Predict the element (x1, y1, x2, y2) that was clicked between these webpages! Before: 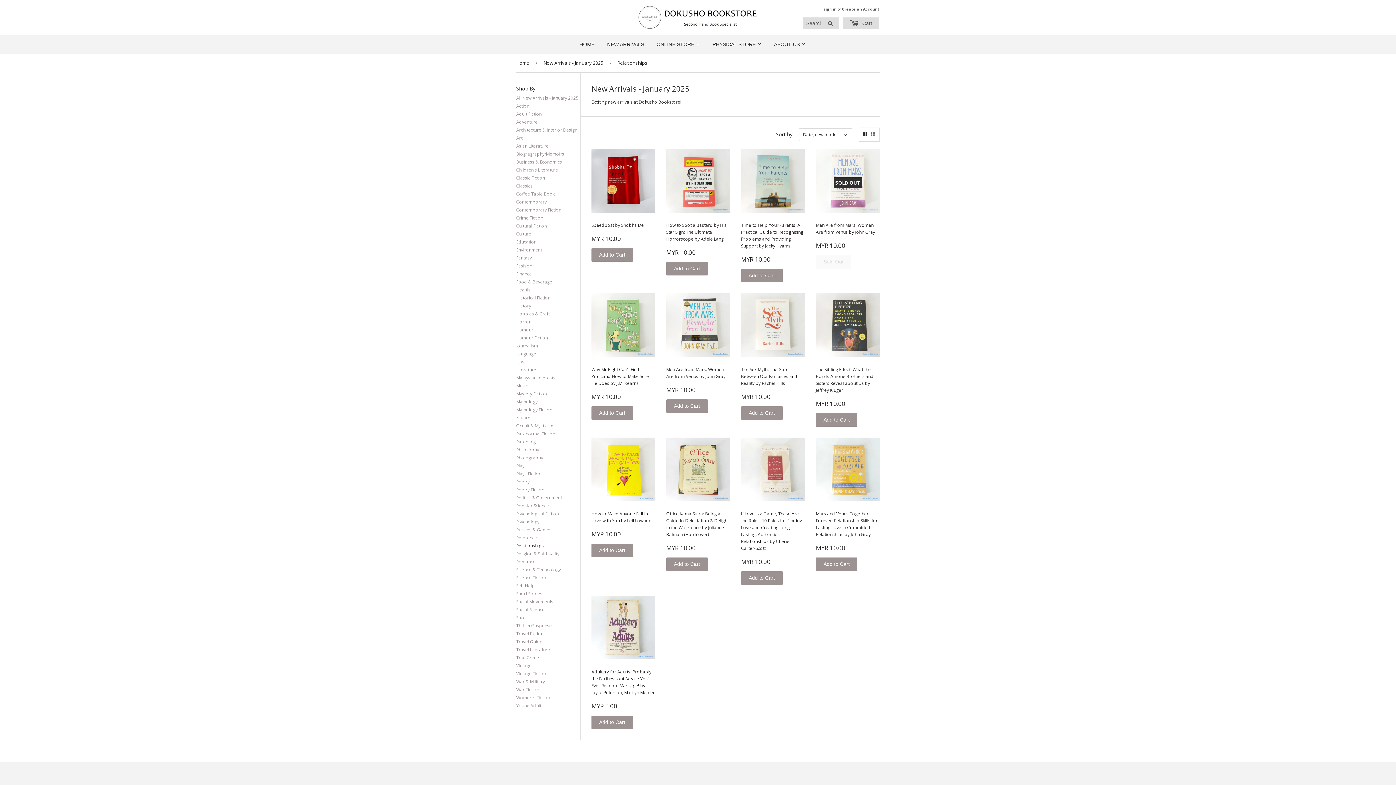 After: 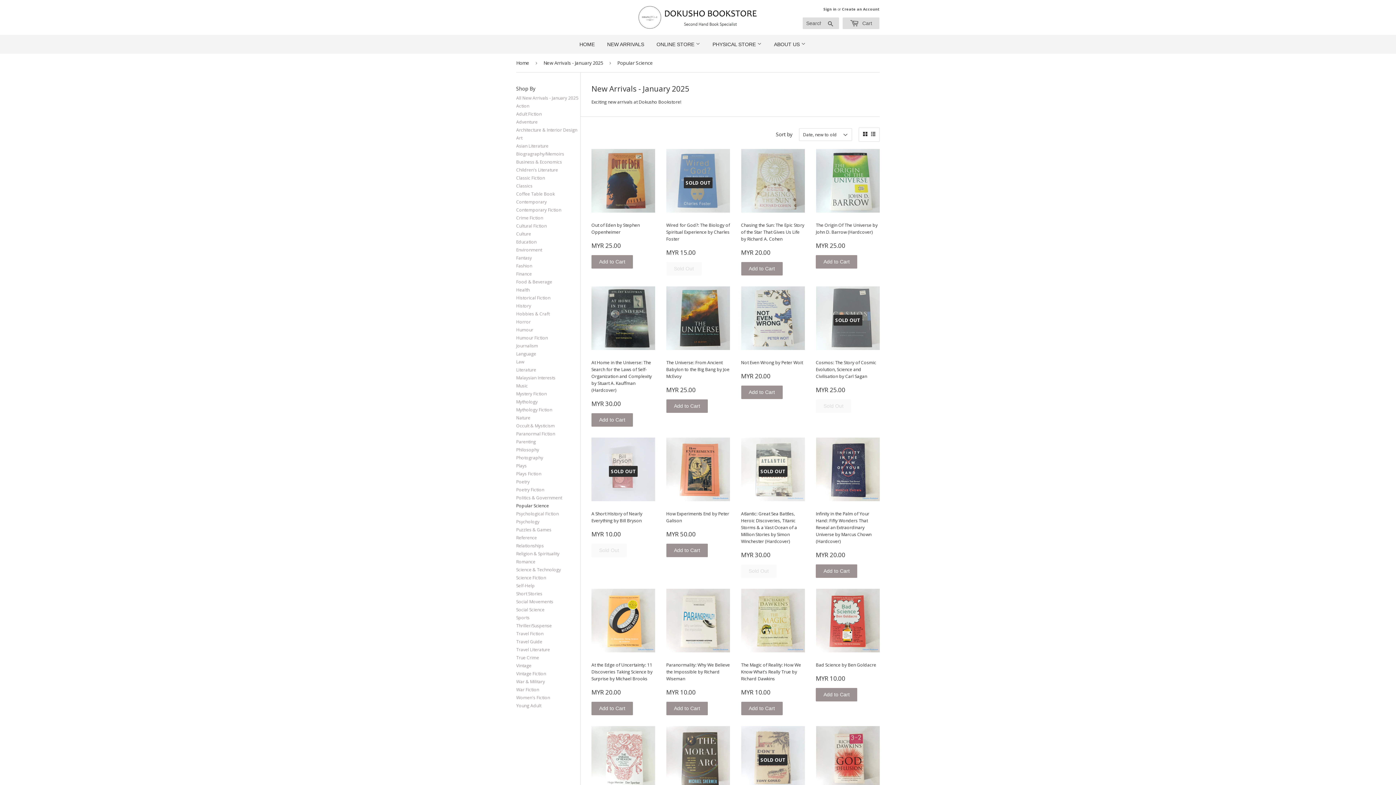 Action: label: Popular Science bbox: (516, 502, 549, 509)